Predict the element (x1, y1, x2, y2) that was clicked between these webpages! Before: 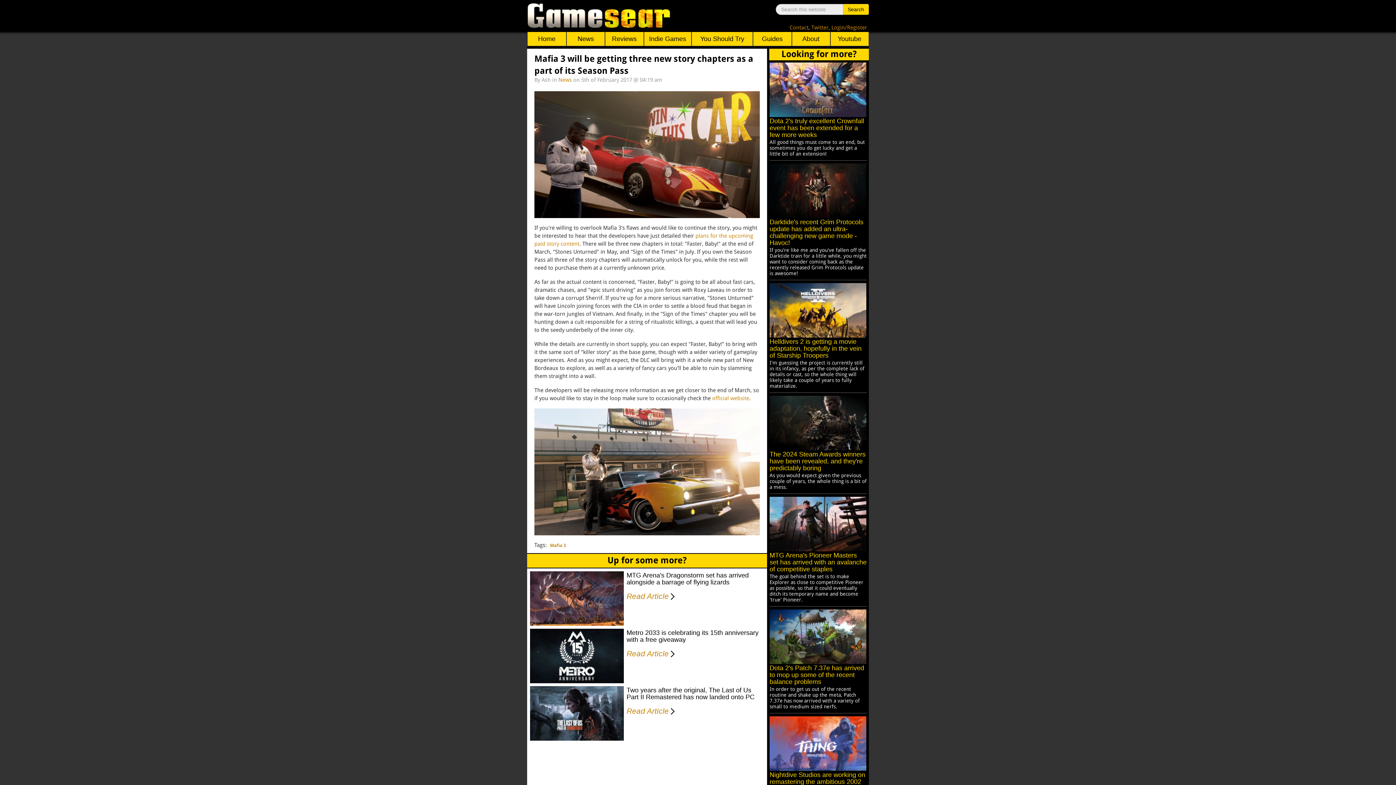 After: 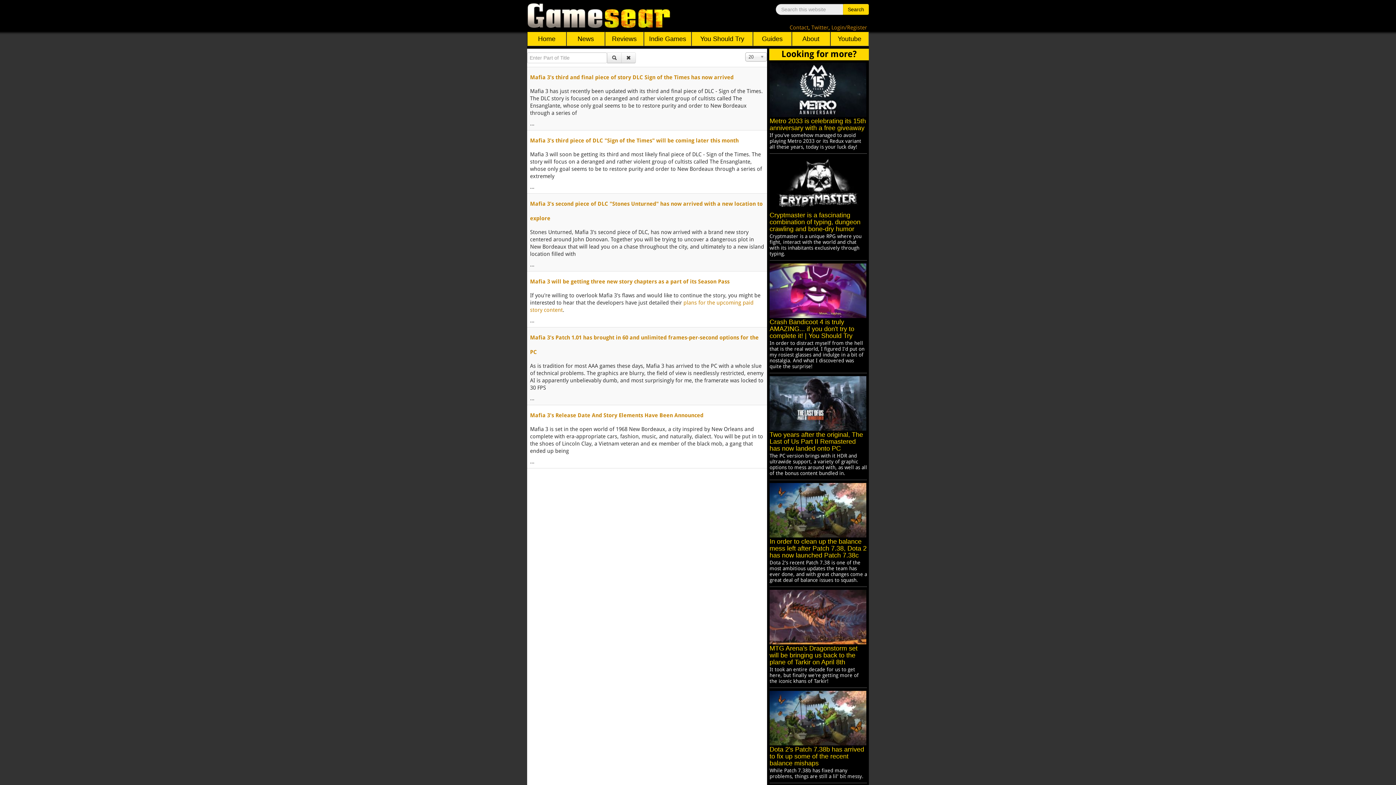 Action: bbox: (550, 543, 566, 548) label: Mafia 3